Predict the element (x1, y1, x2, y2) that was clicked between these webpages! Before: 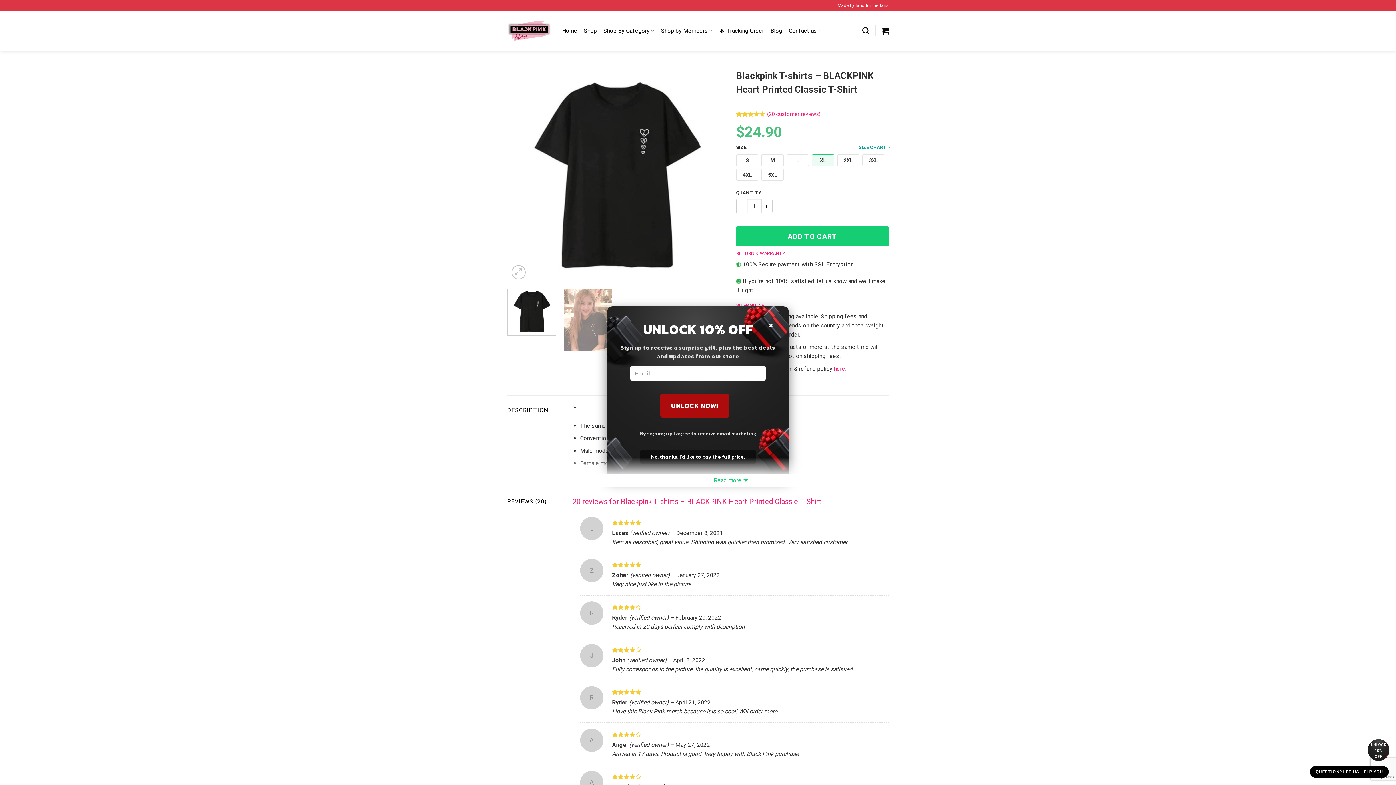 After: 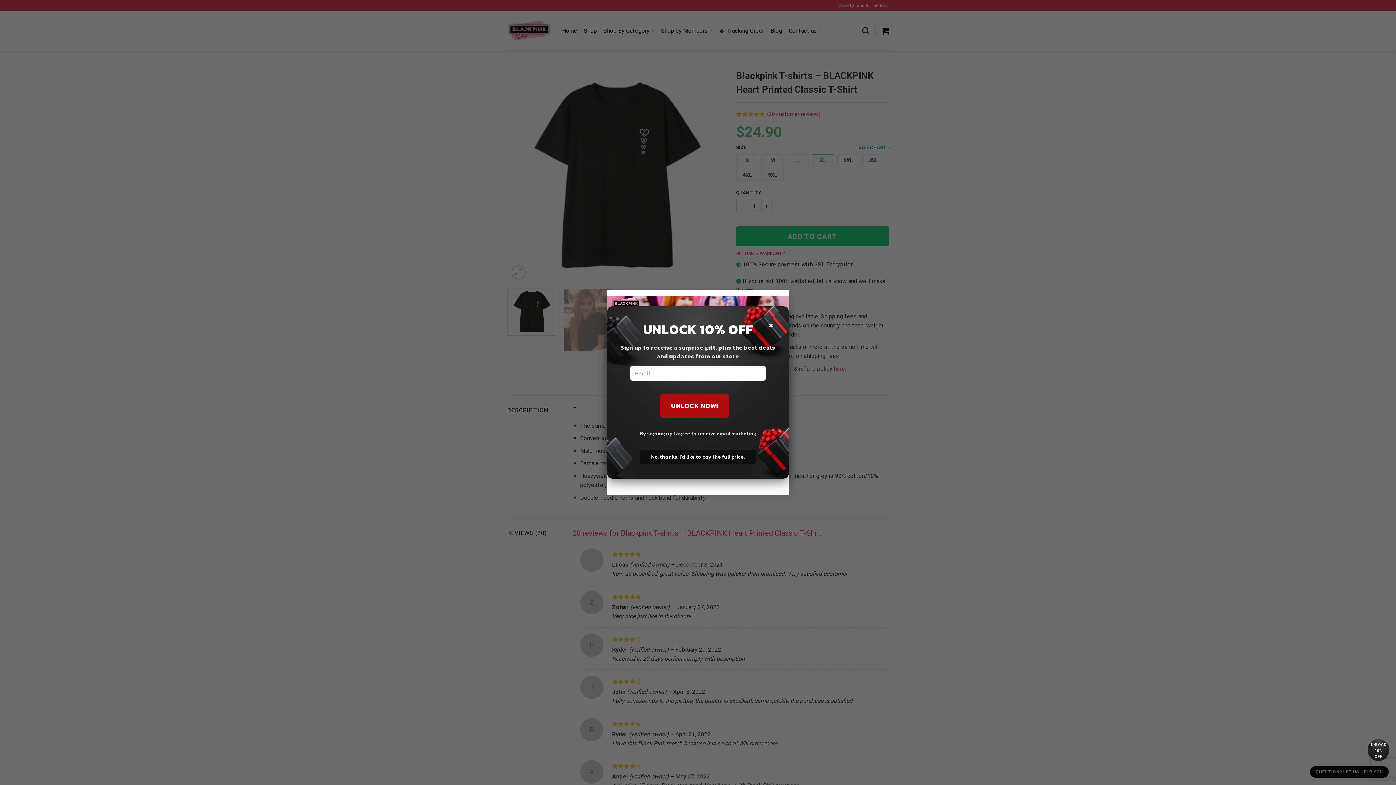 Action: label: Read more bbox: (572, 475, 889, 485)